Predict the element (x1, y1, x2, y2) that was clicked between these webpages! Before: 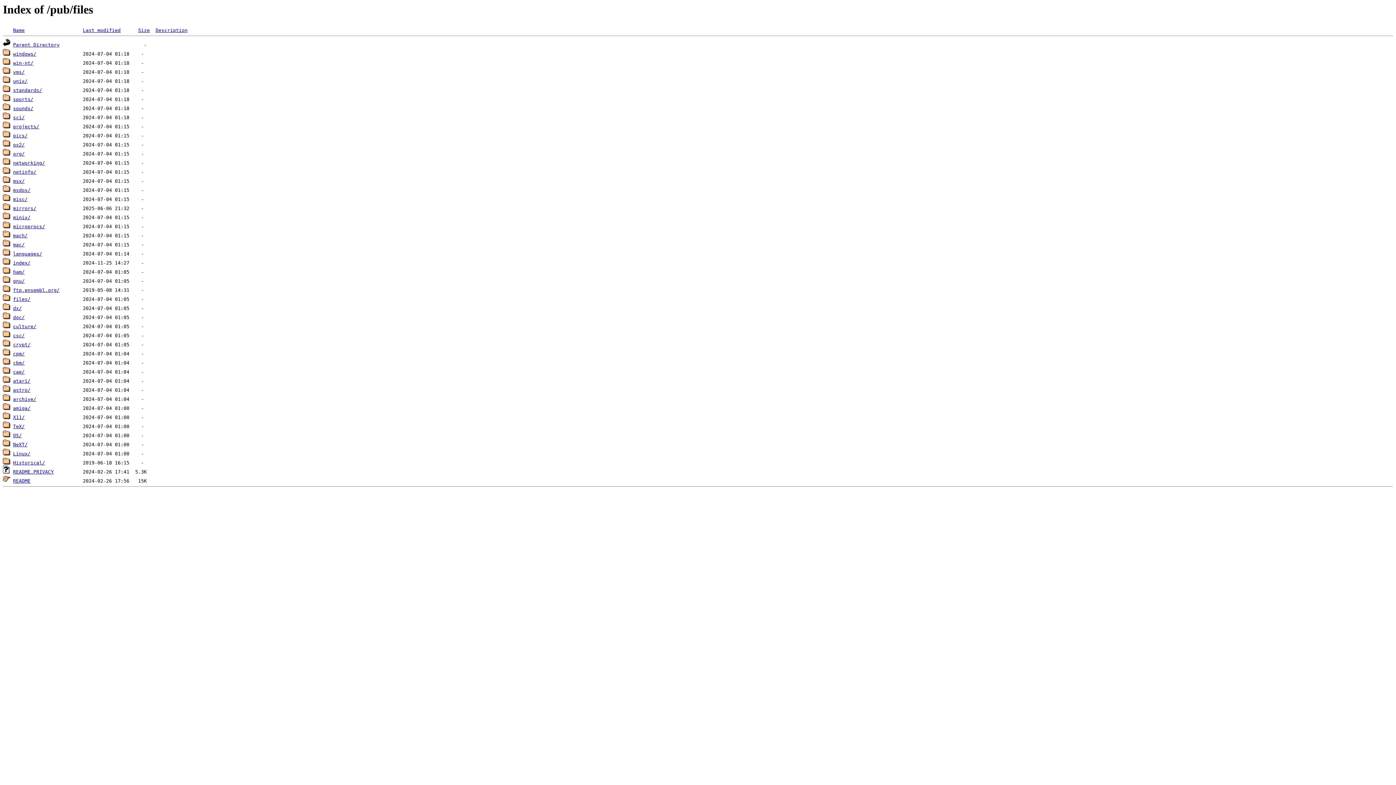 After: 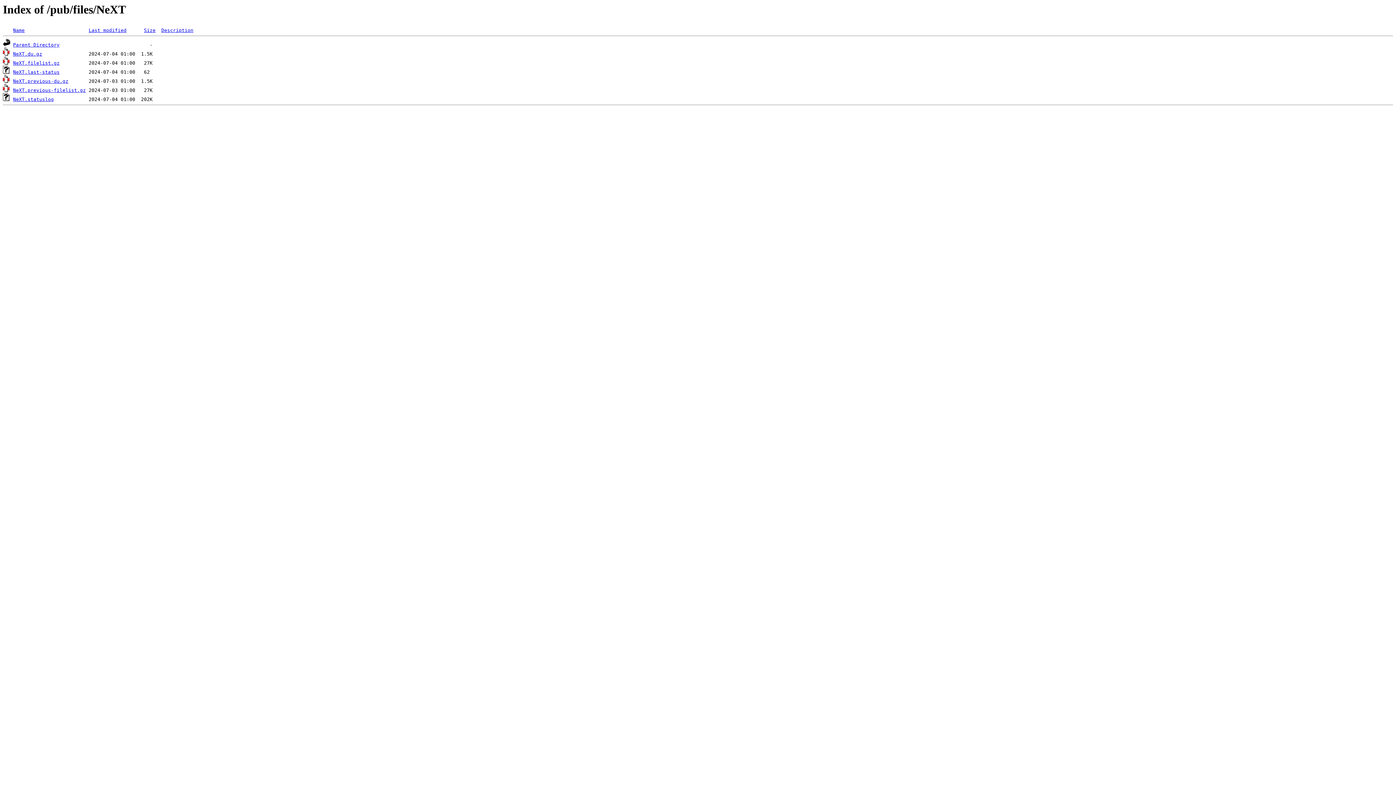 Action: bbox: (13, 442, 27, 447) label: NeXT/